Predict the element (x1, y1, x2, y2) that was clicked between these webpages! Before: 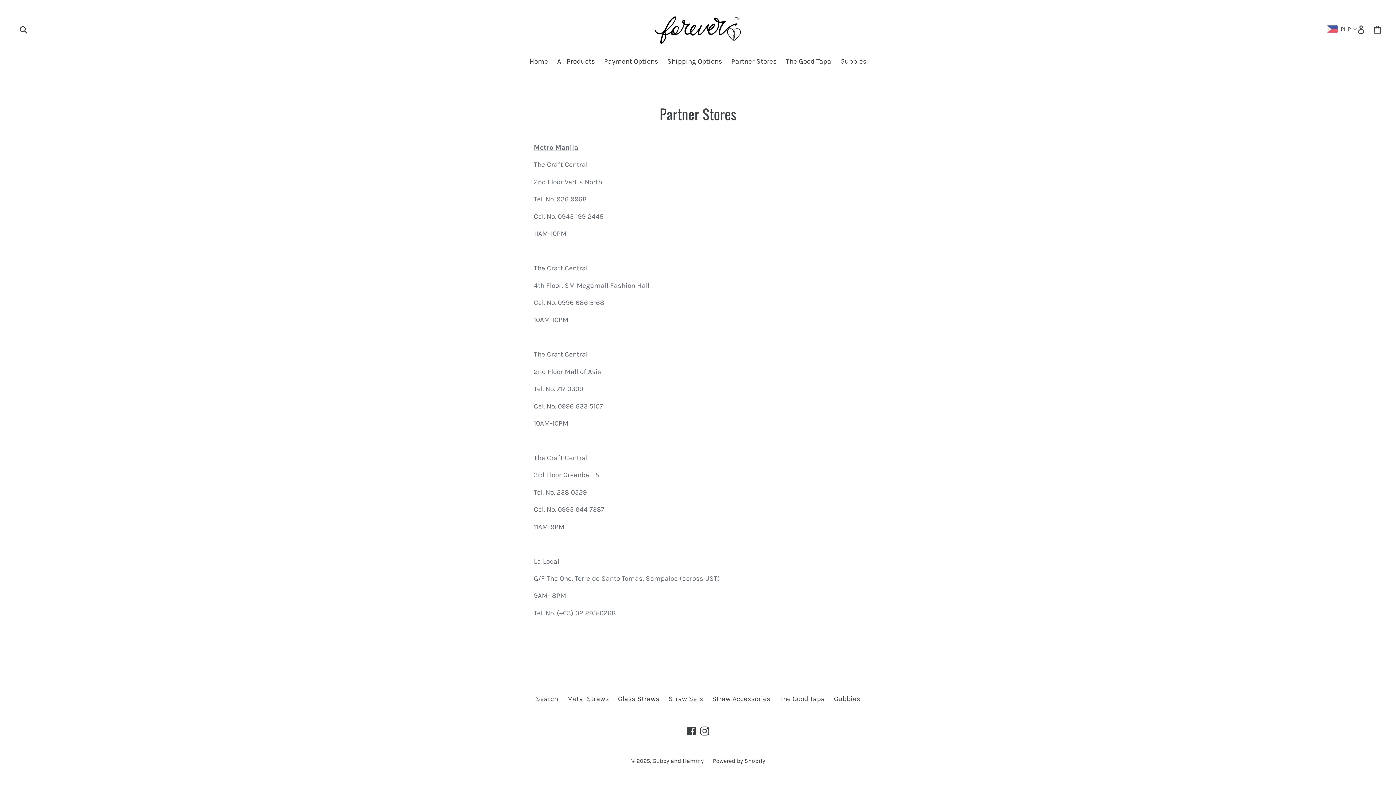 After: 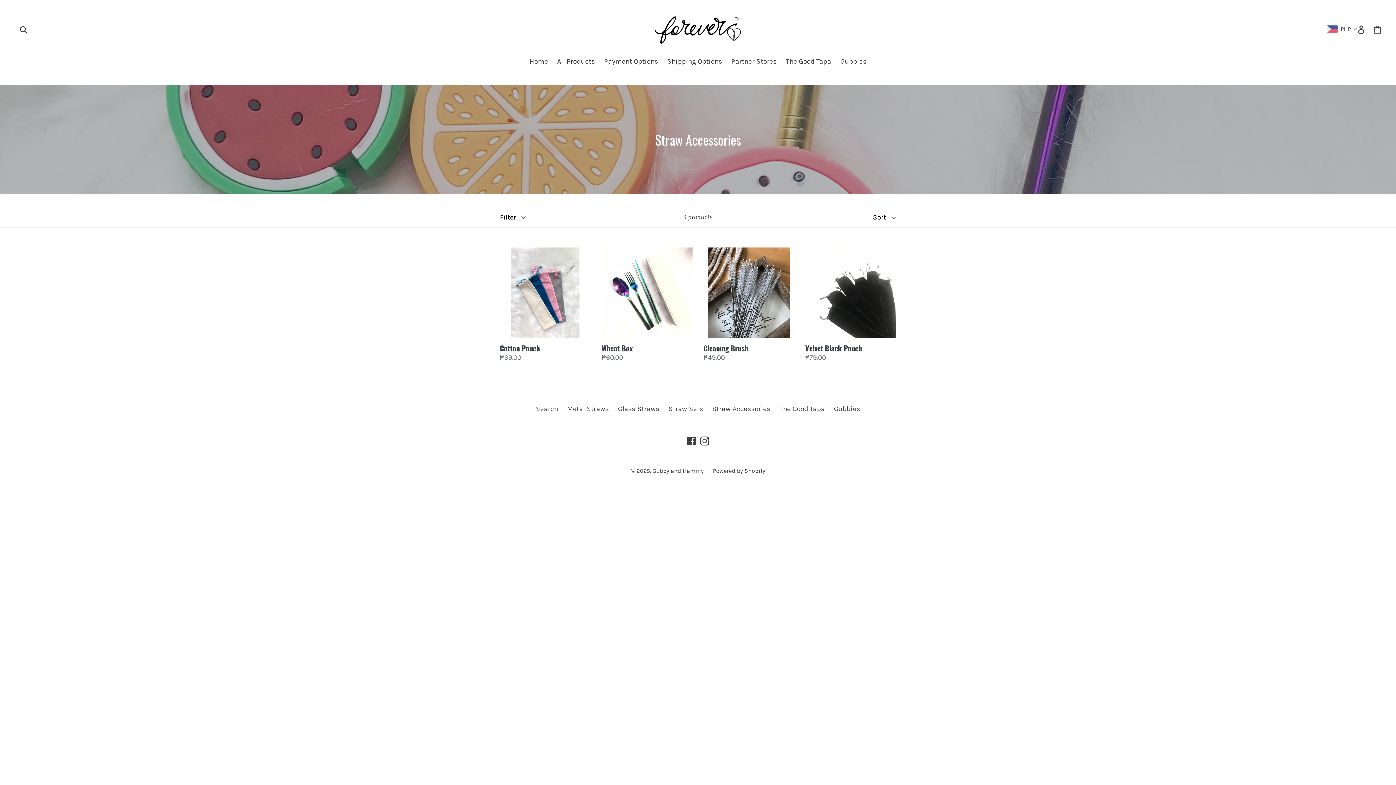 Action: label: Straw Accessories bbox: (712, 695, 770, 703)